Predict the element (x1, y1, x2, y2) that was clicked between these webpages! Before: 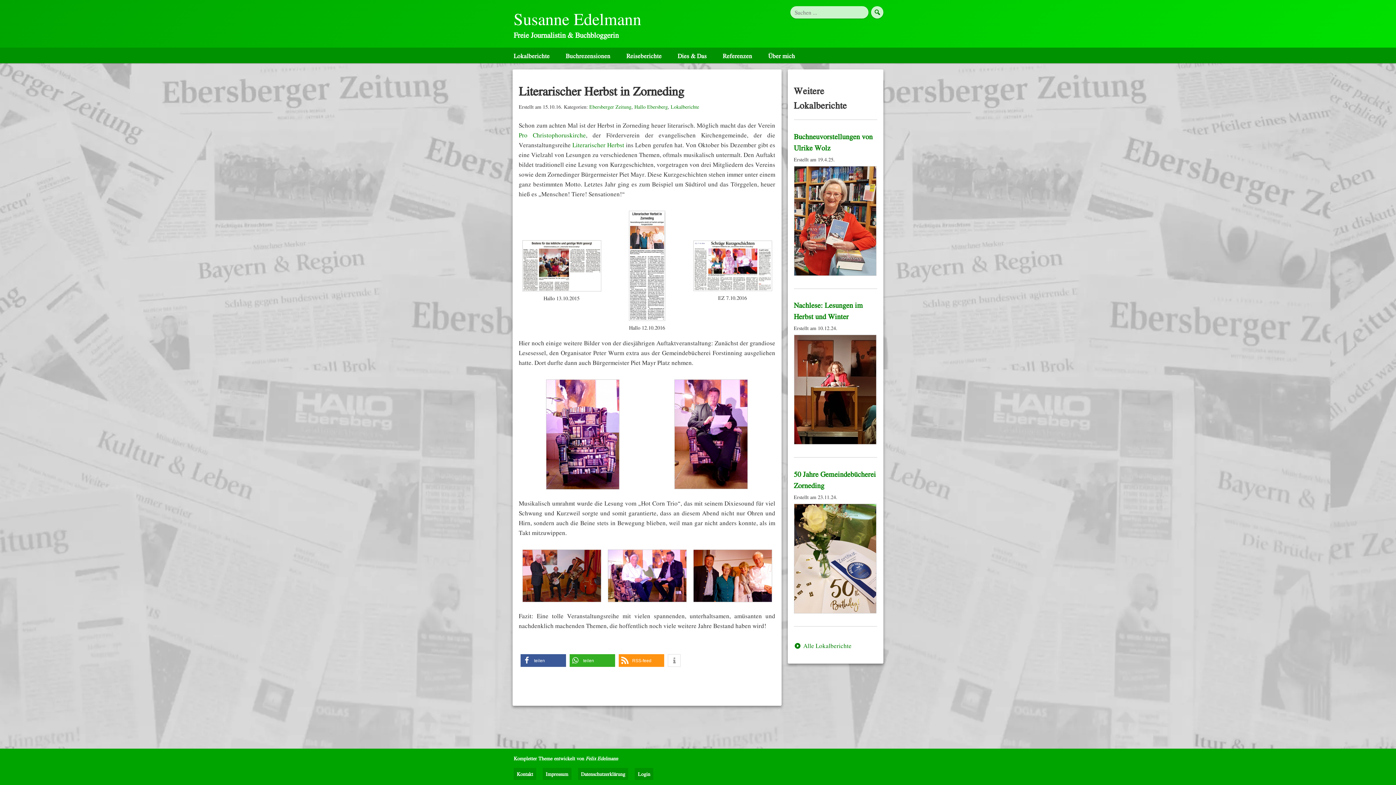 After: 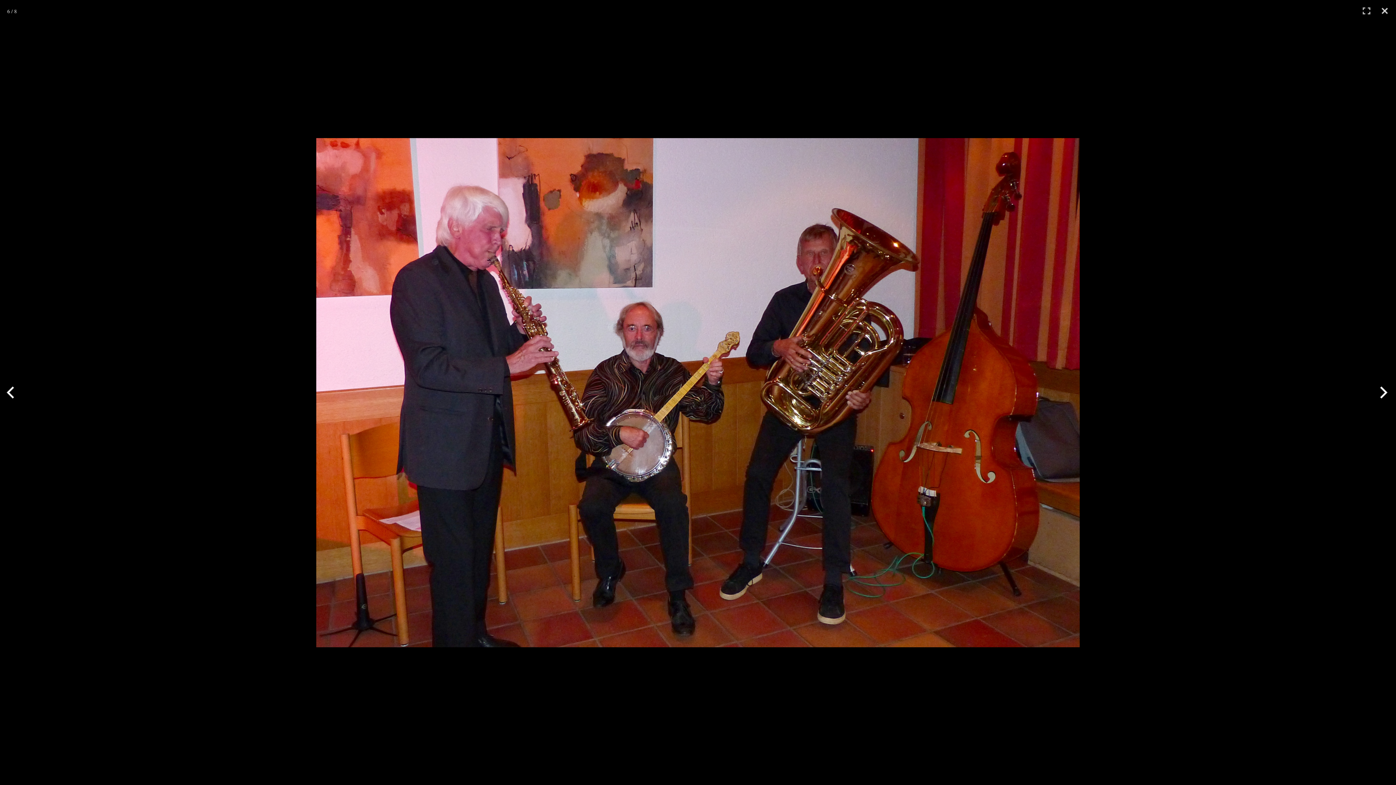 Action: bbox: (522, 596, 601, 602)